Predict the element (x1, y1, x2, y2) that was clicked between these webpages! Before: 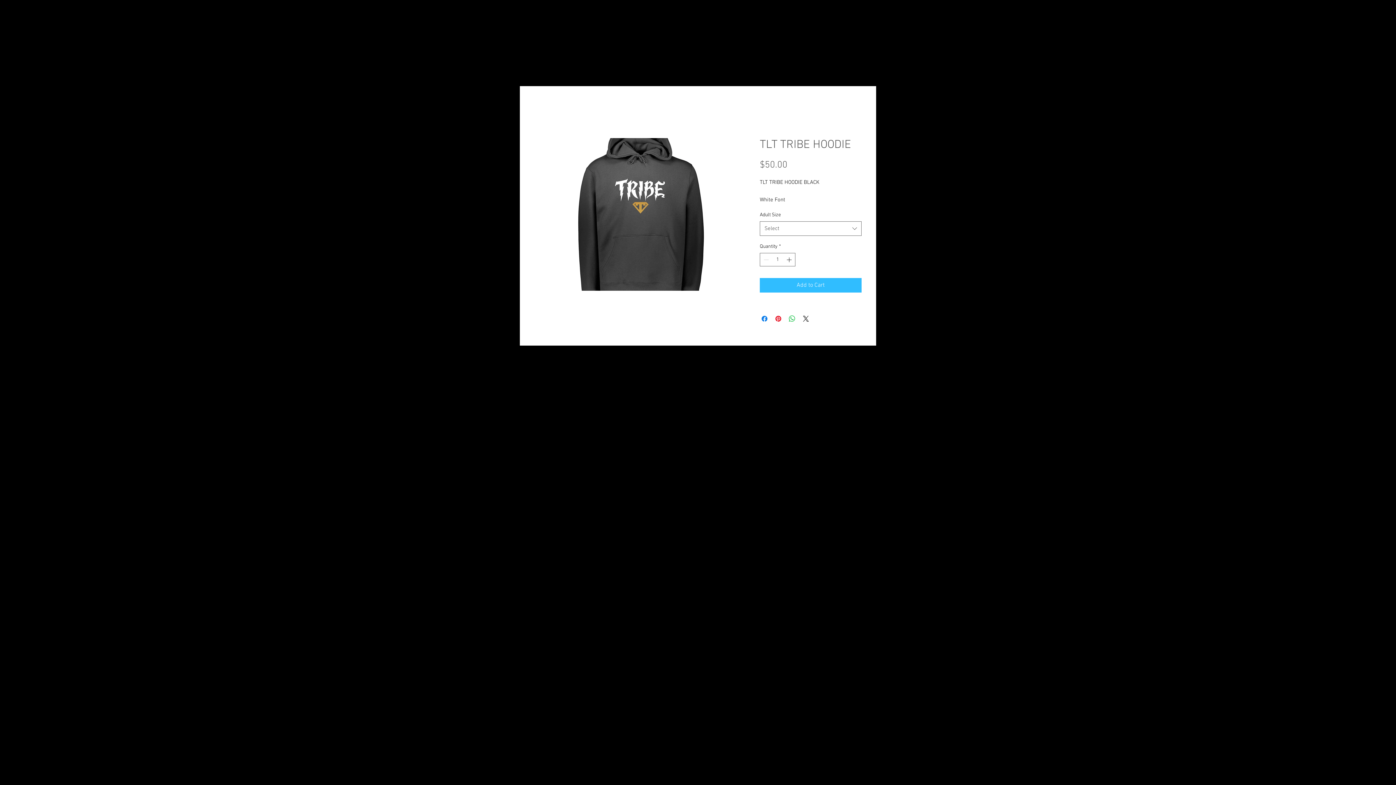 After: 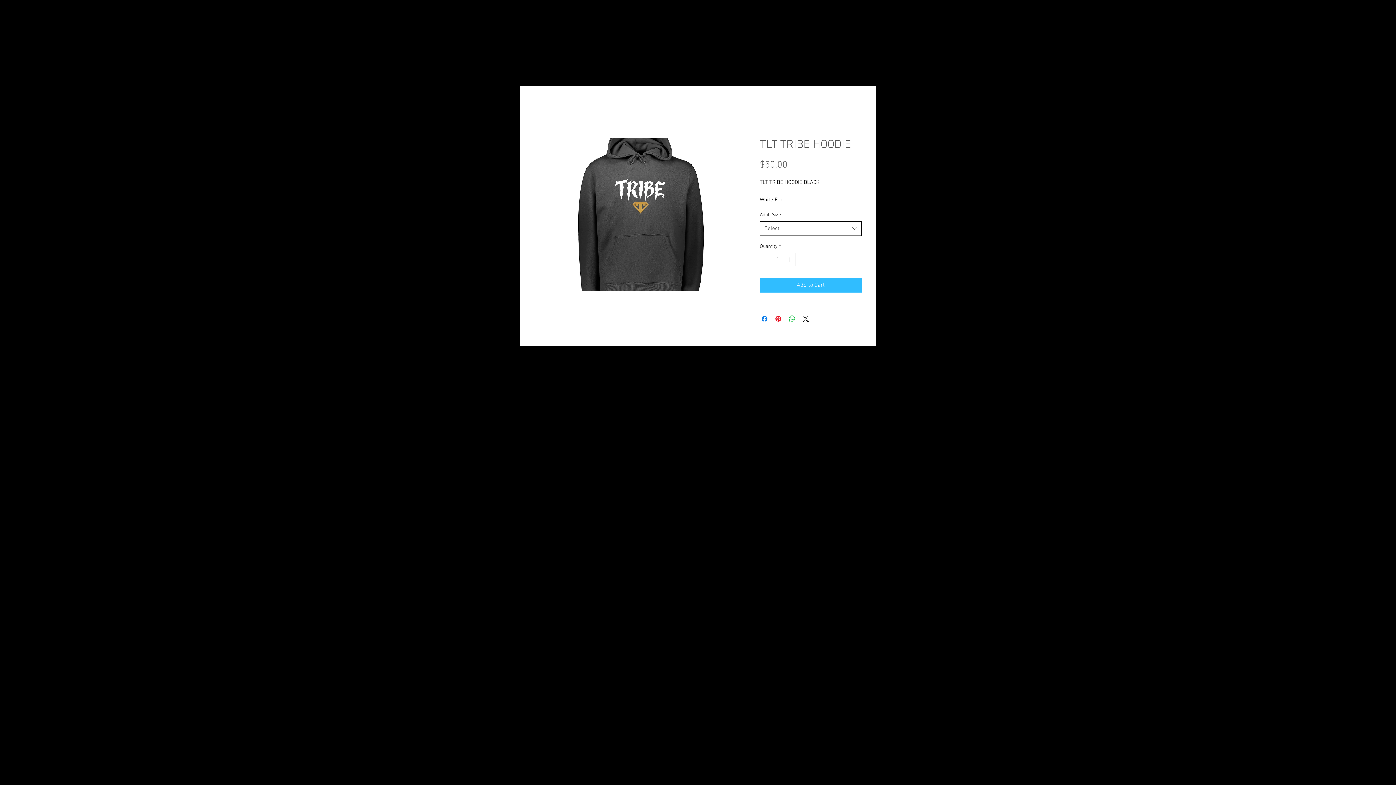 Action: label: Select bbox: (760, 221, 861, 236)